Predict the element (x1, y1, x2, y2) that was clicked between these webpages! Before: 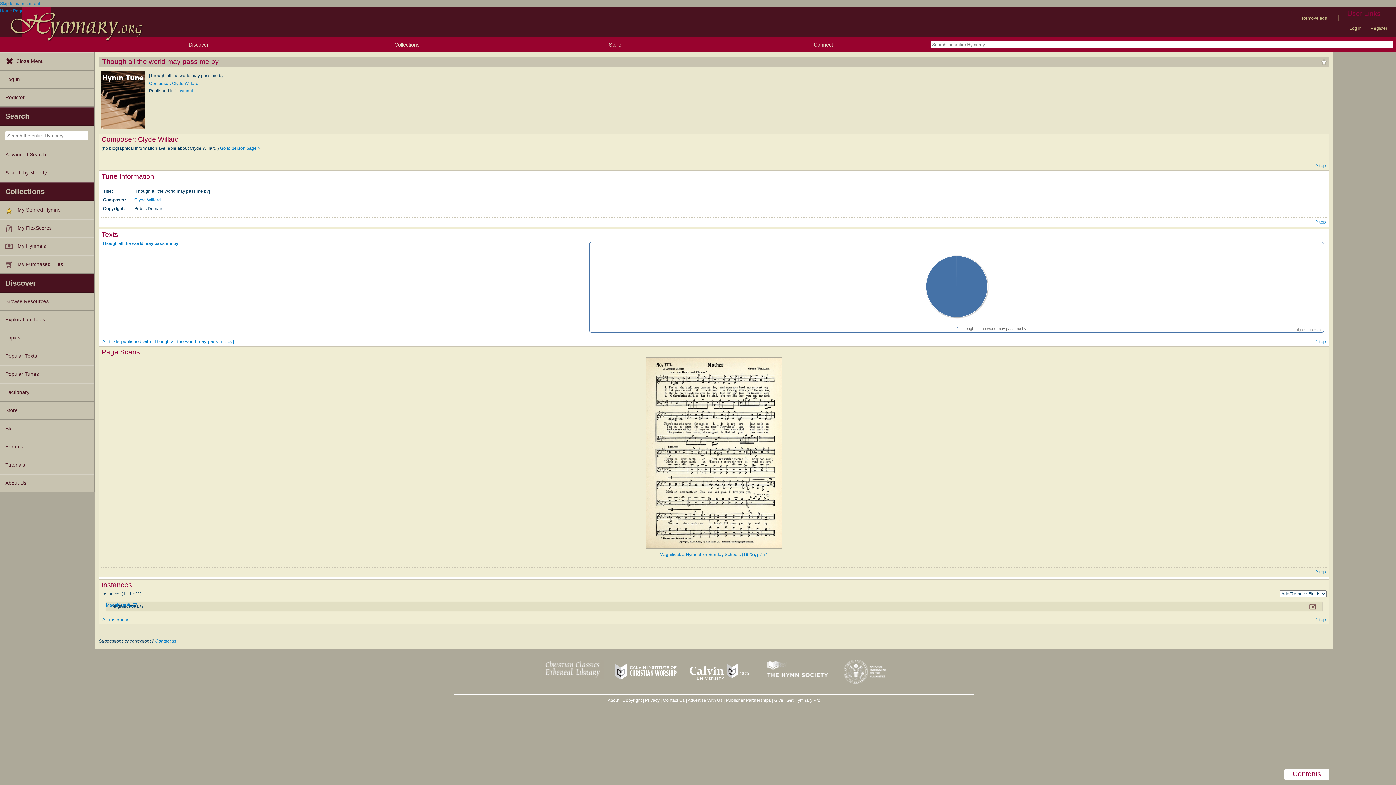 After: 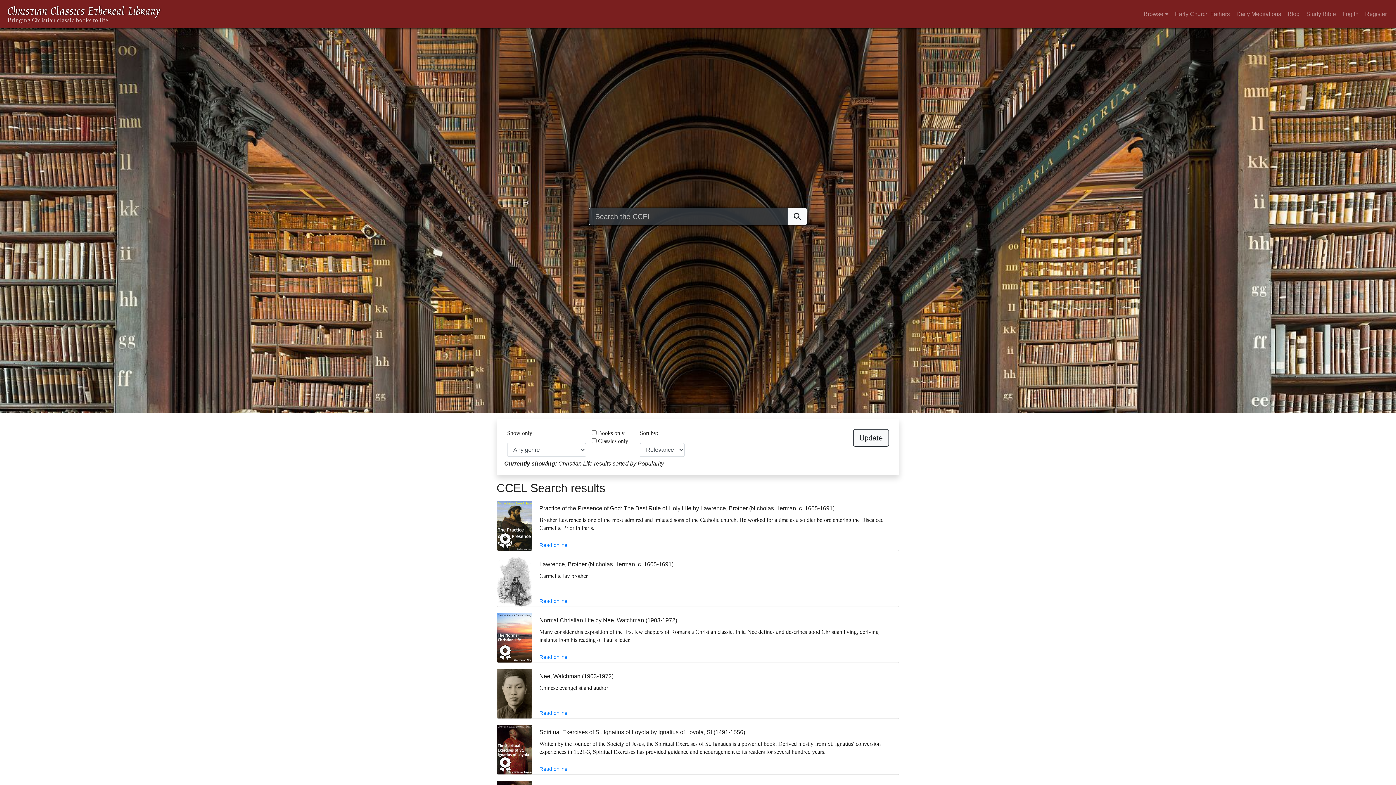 Action: bbox: (537, 686, 608, 691)